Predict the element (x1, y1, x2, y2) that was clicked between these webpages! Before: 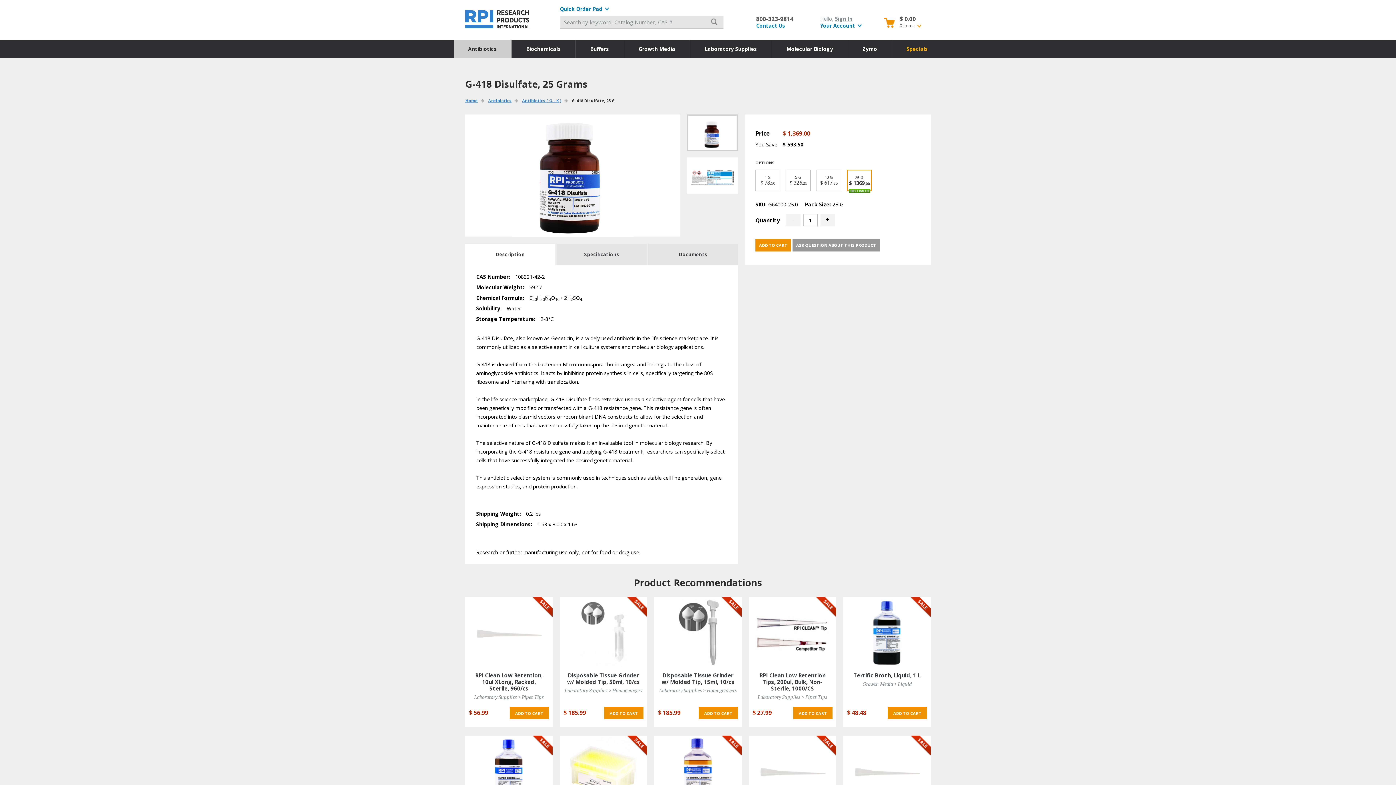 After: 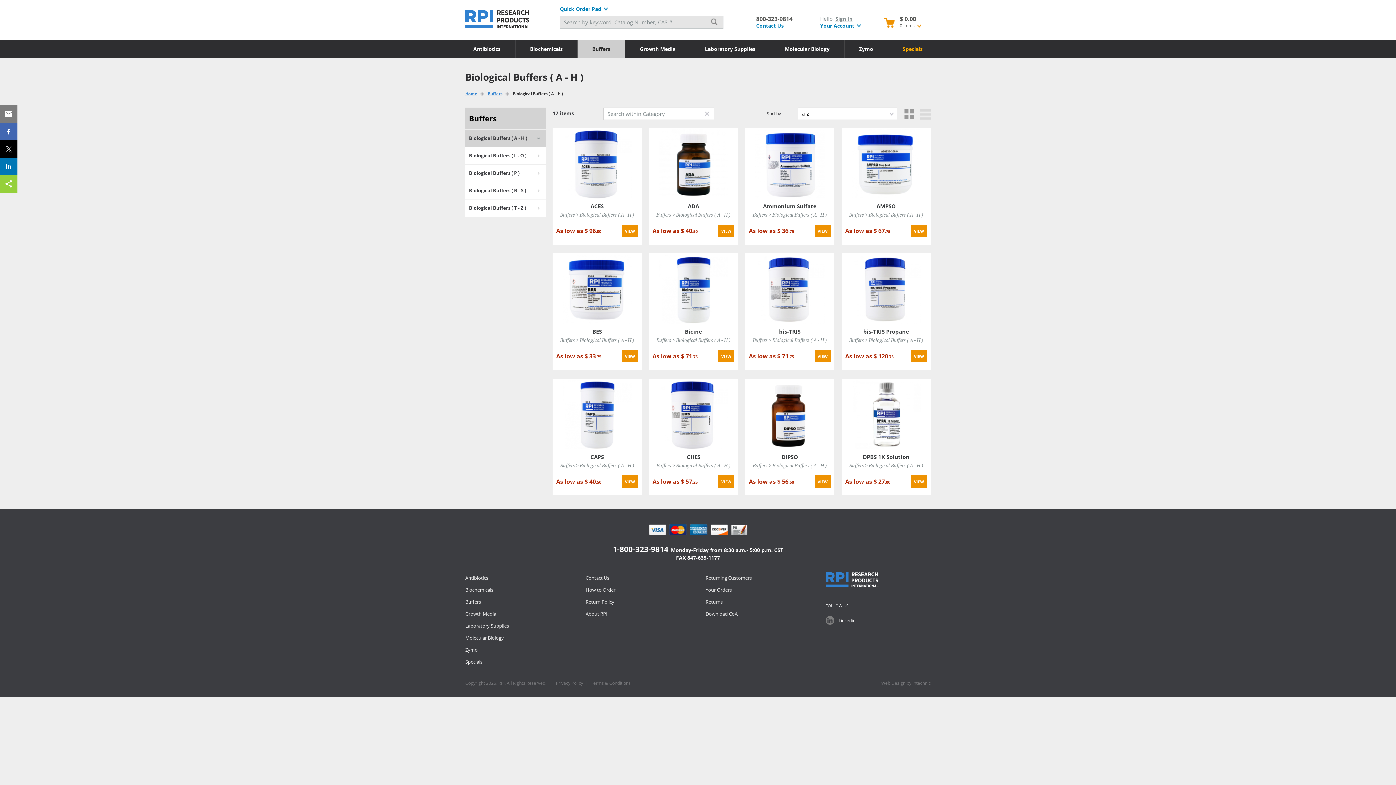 Action: bbox: (575, 40, 623, 58) label: Buffers